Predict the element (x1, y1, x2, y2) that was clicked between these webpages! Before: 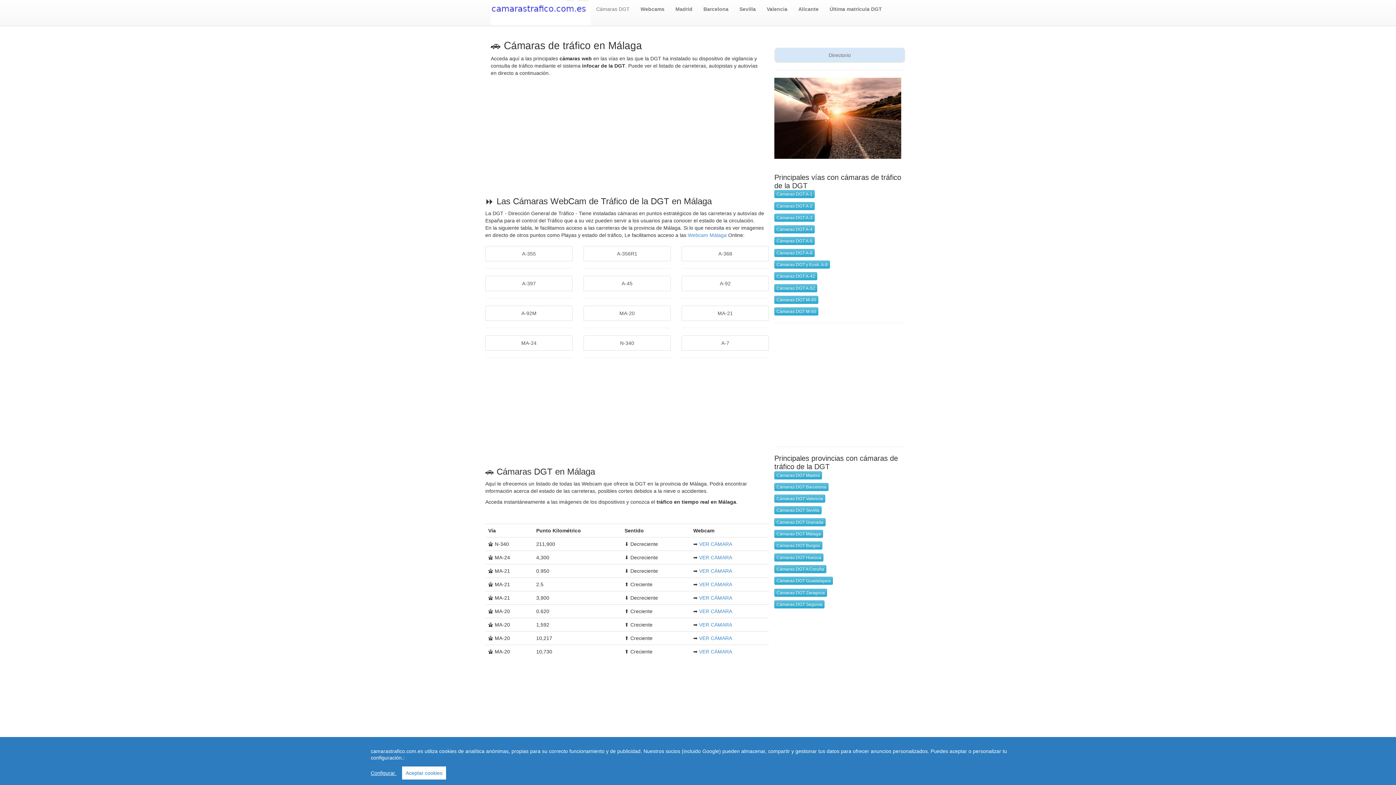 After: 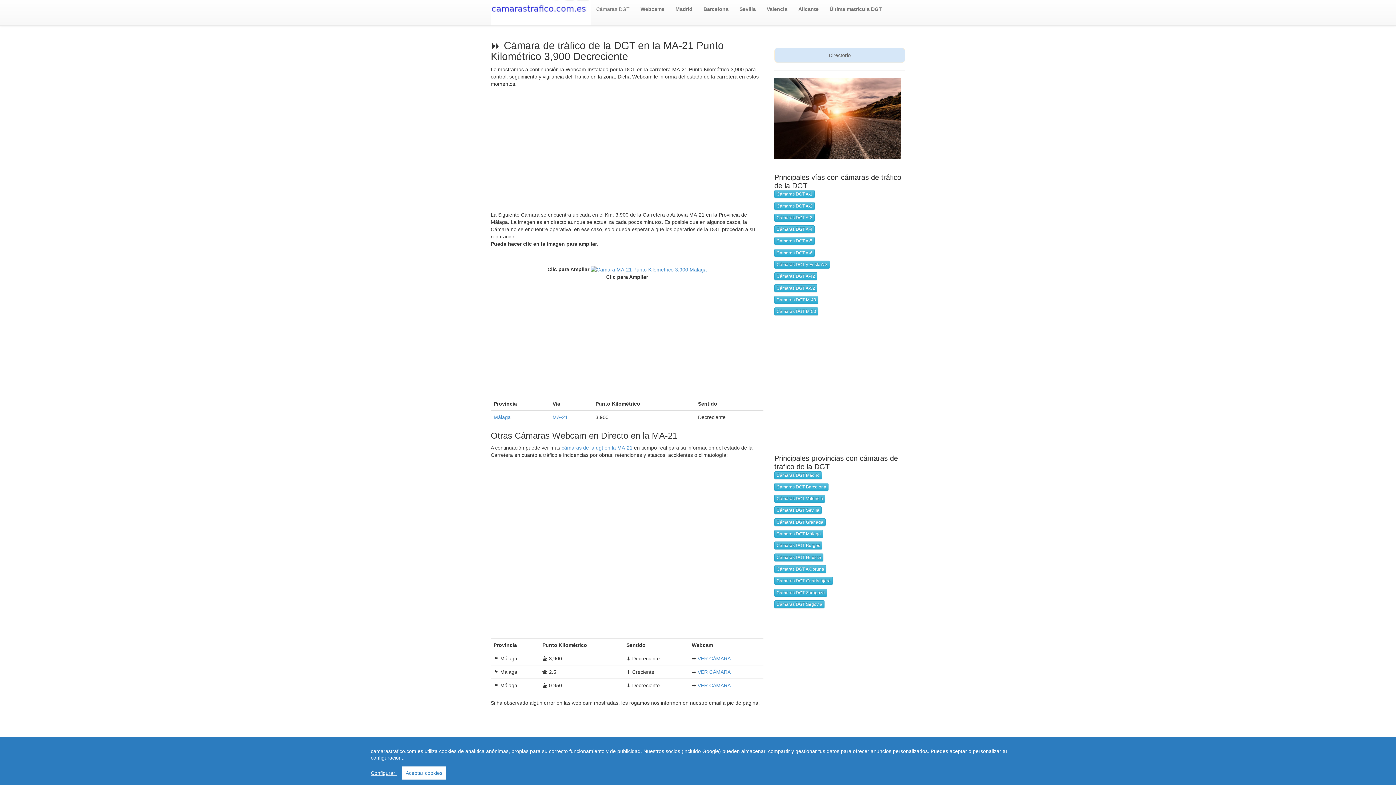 Action: bbox: (699, 595, 732, 601) label: VER CÁMARA